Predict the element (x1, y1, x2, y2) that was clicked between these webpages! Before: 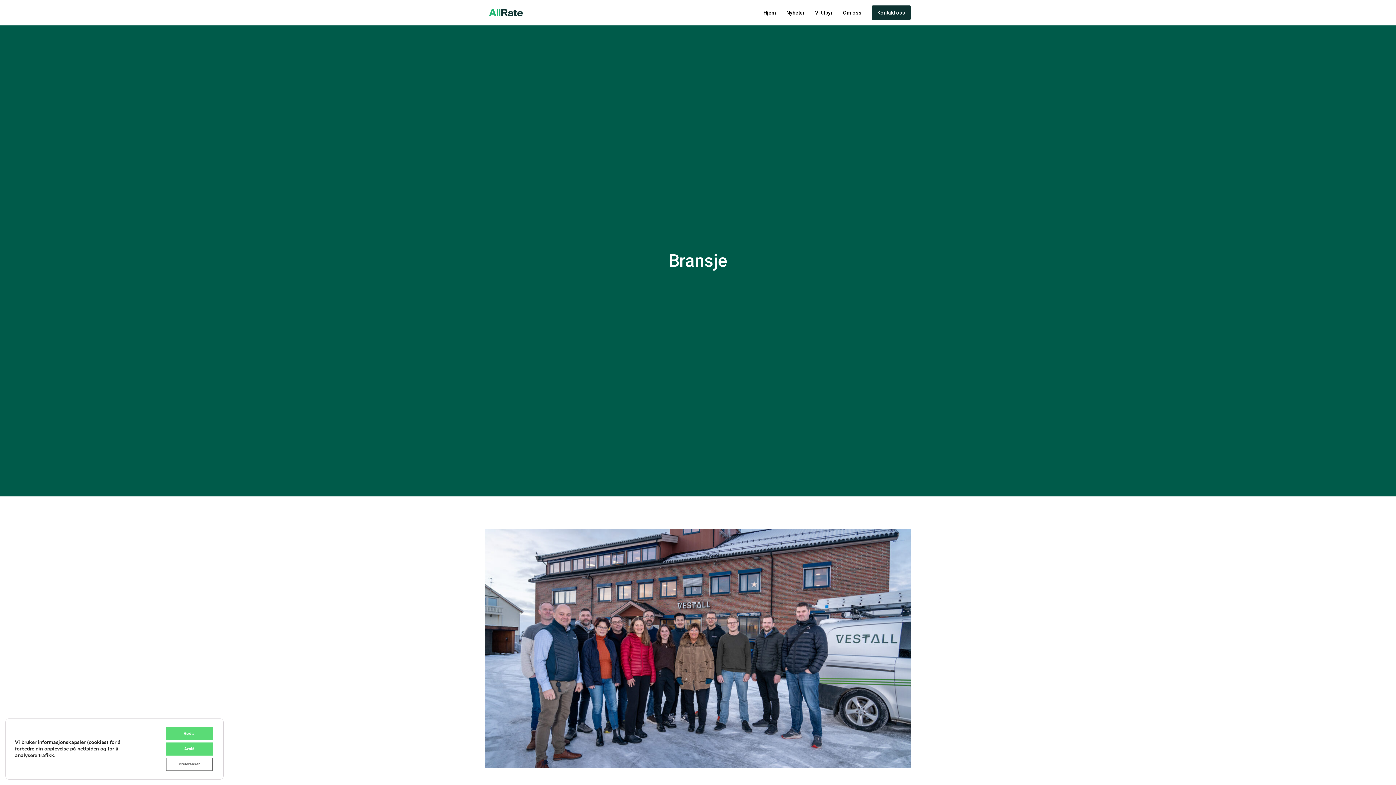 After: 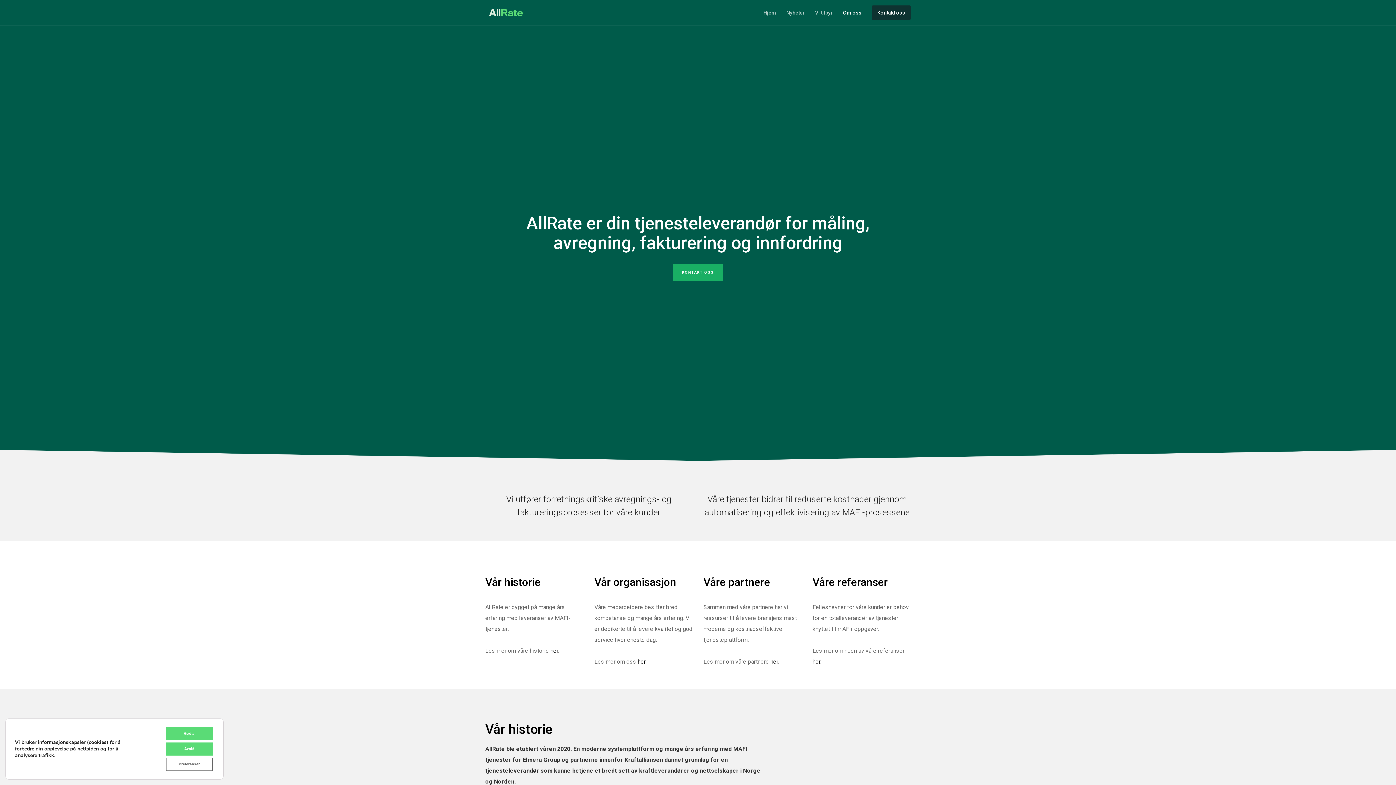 Action: bbox: (833, 0, 861, 25) label: Om oss